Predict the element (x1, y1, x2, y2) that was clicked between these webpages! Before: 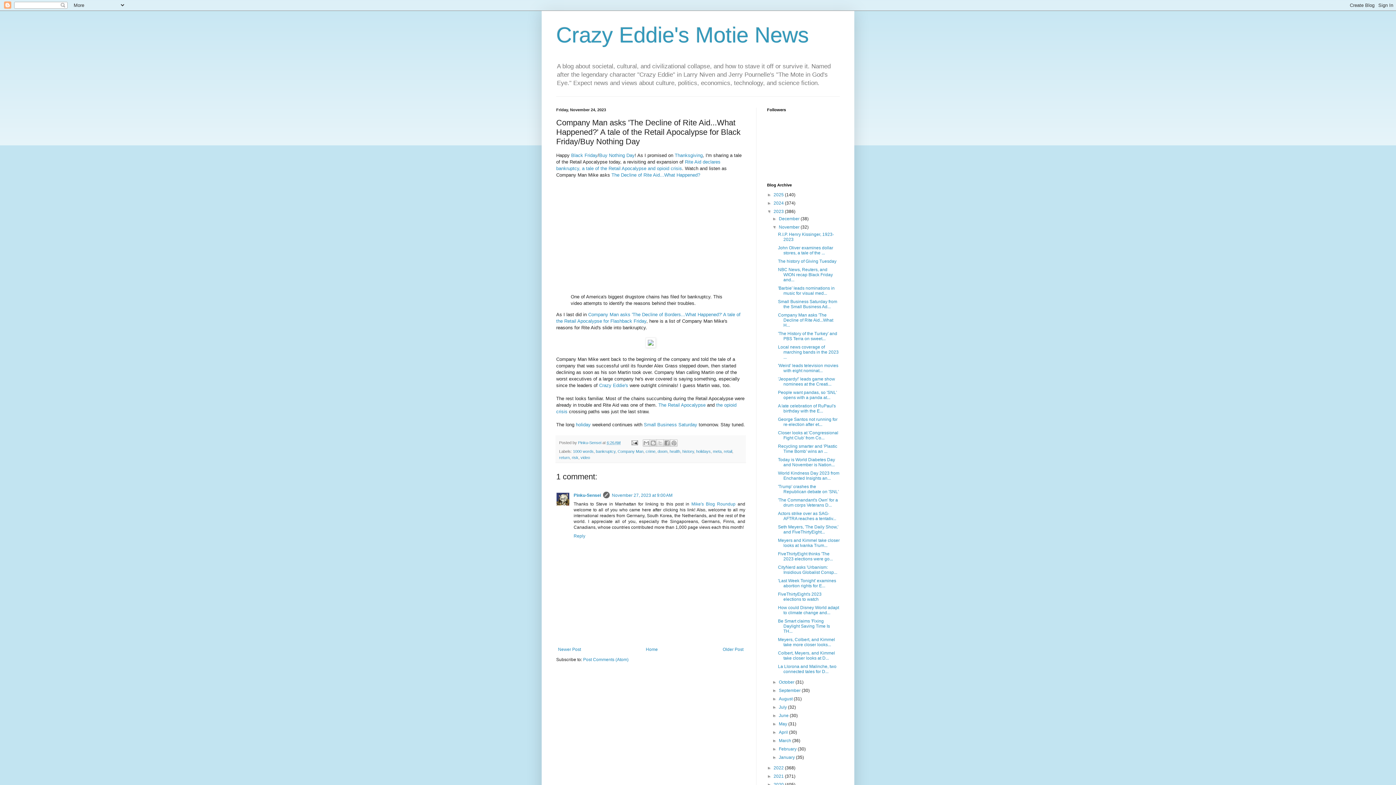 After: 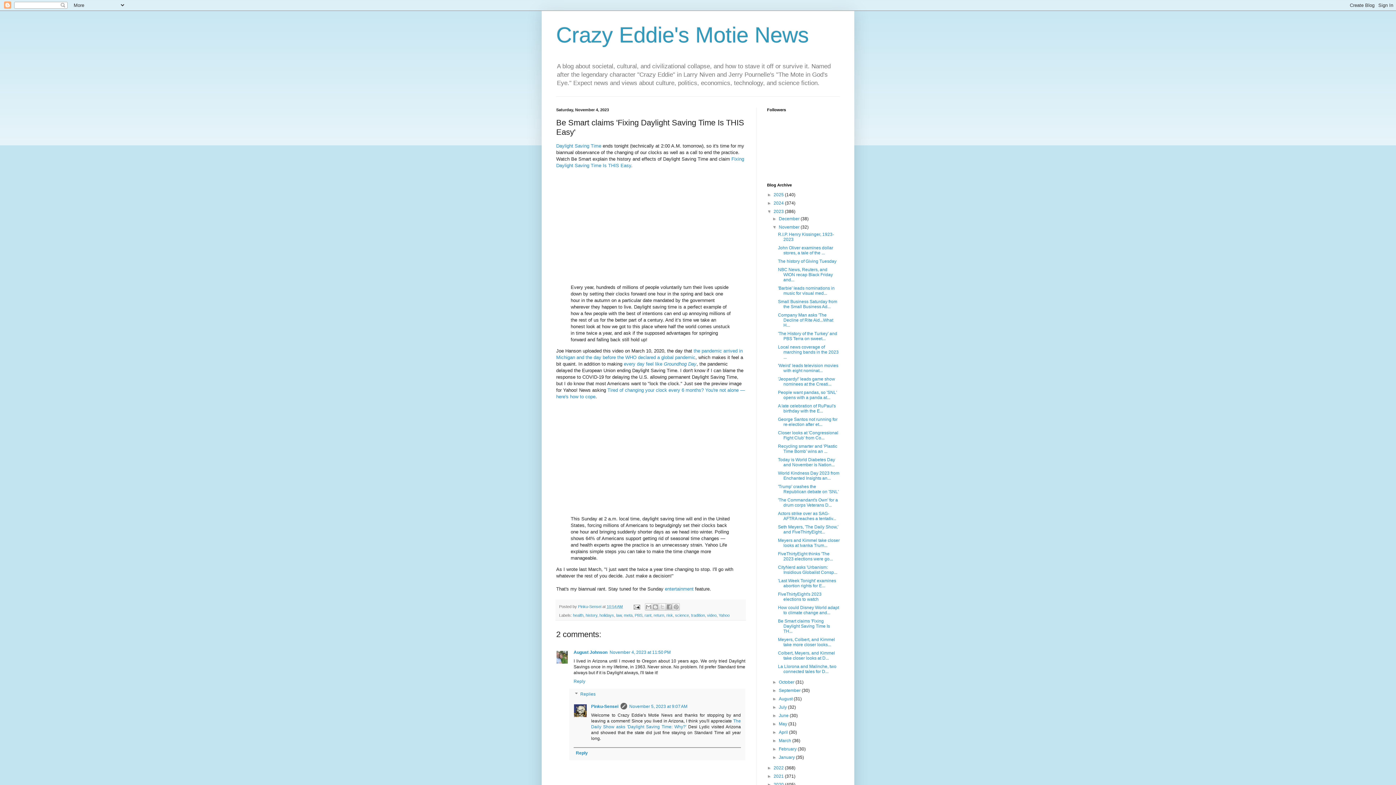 Action: bbox: (778, 619, 830, 634) label: Be Smart claims 'Fixing Daylight Saving Time Is TH...